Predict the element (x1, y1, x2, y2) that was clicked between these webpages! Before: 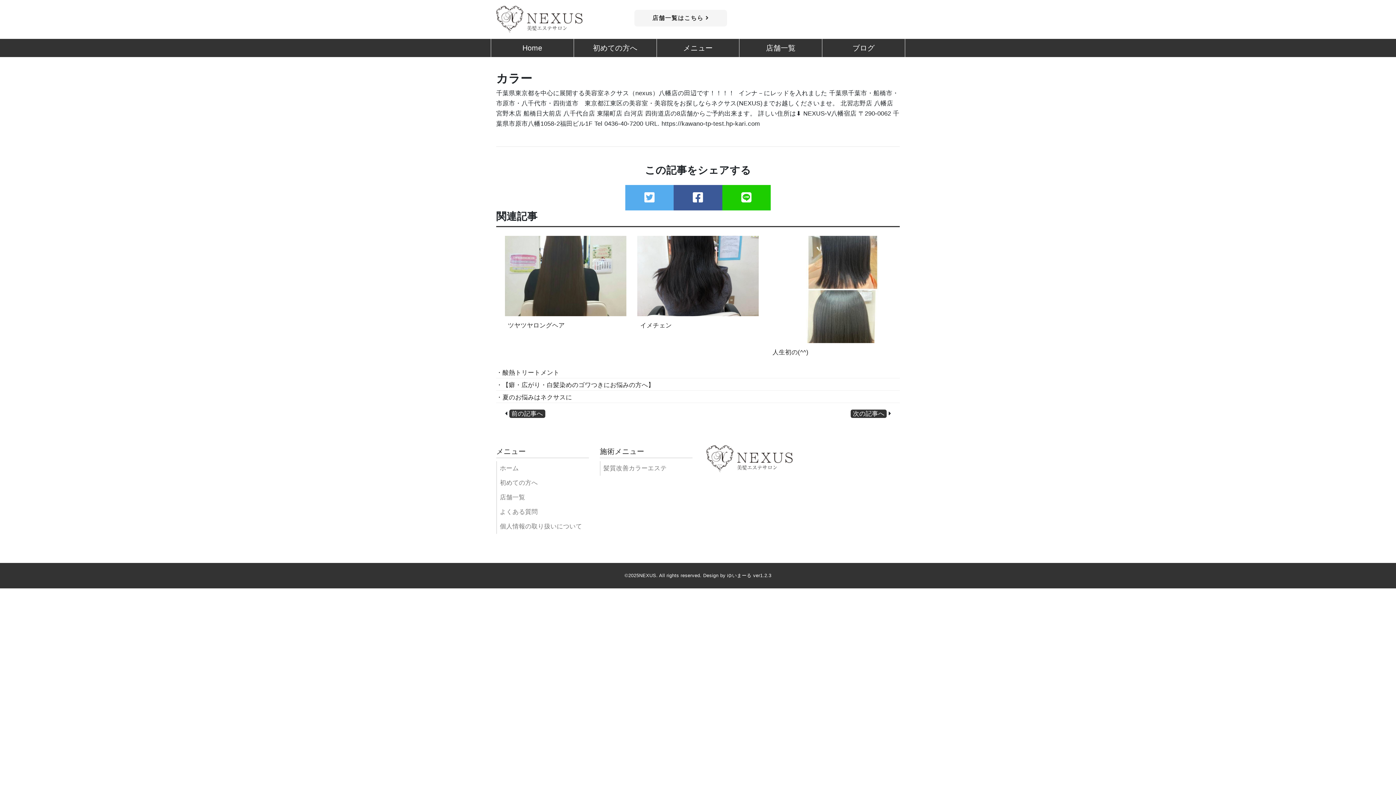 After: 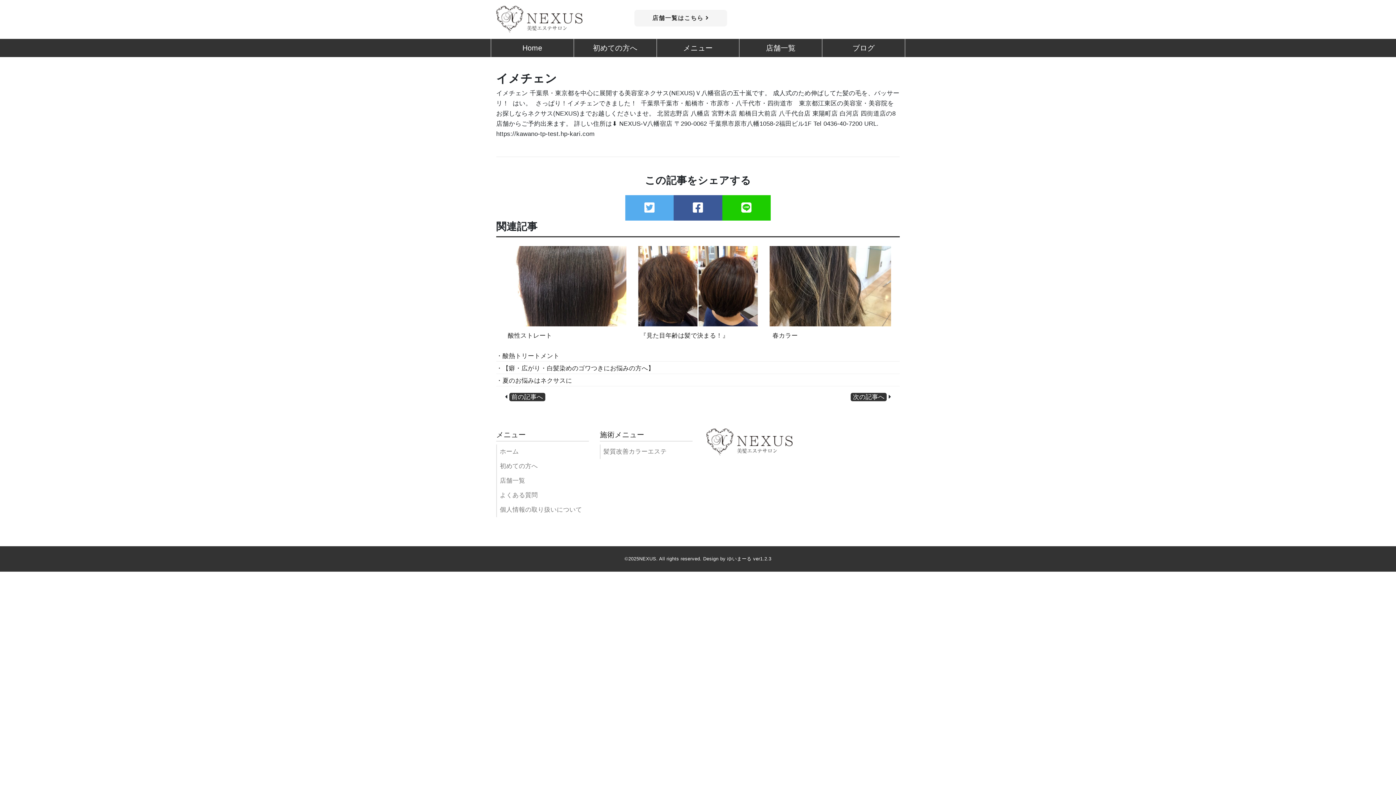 Action: label: イメチェン bbox: (637, 236, 758, 335)